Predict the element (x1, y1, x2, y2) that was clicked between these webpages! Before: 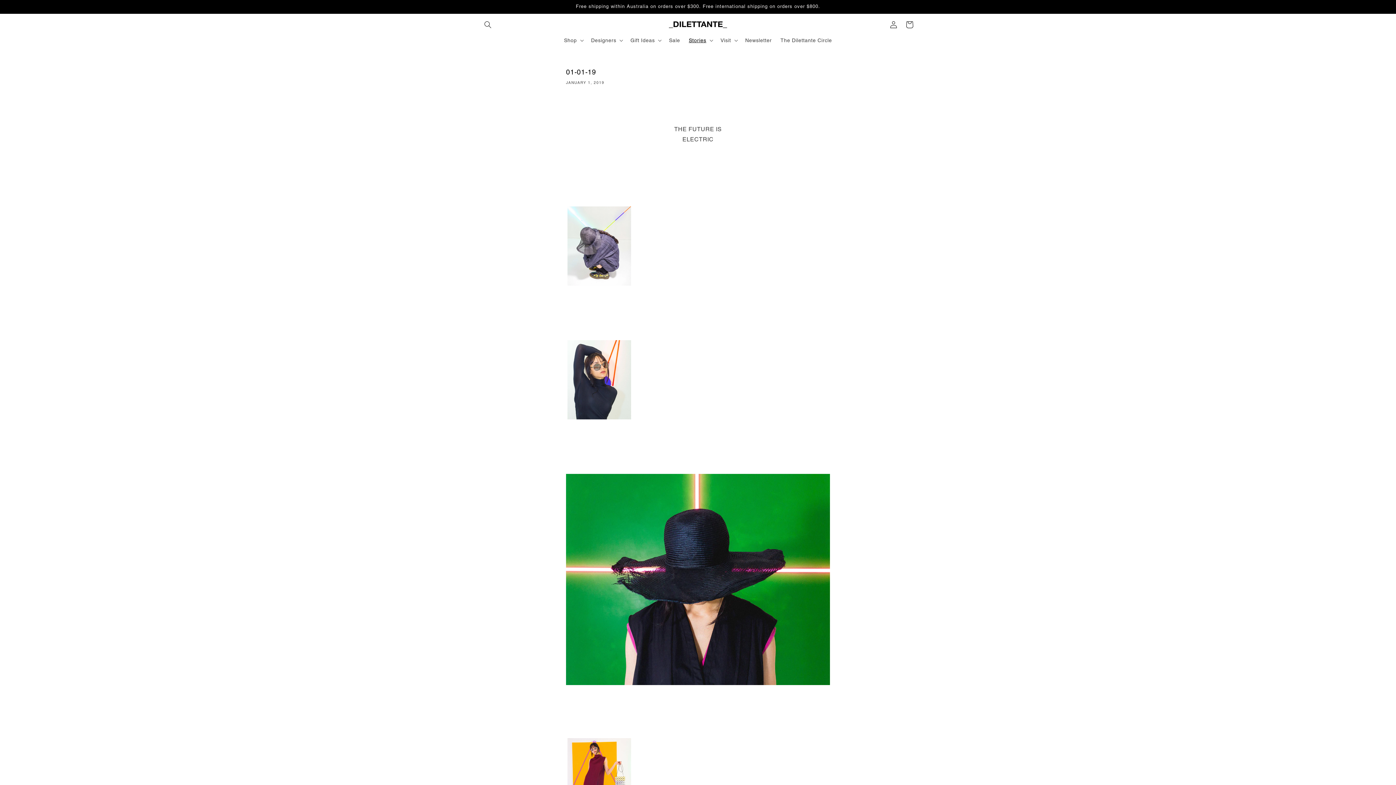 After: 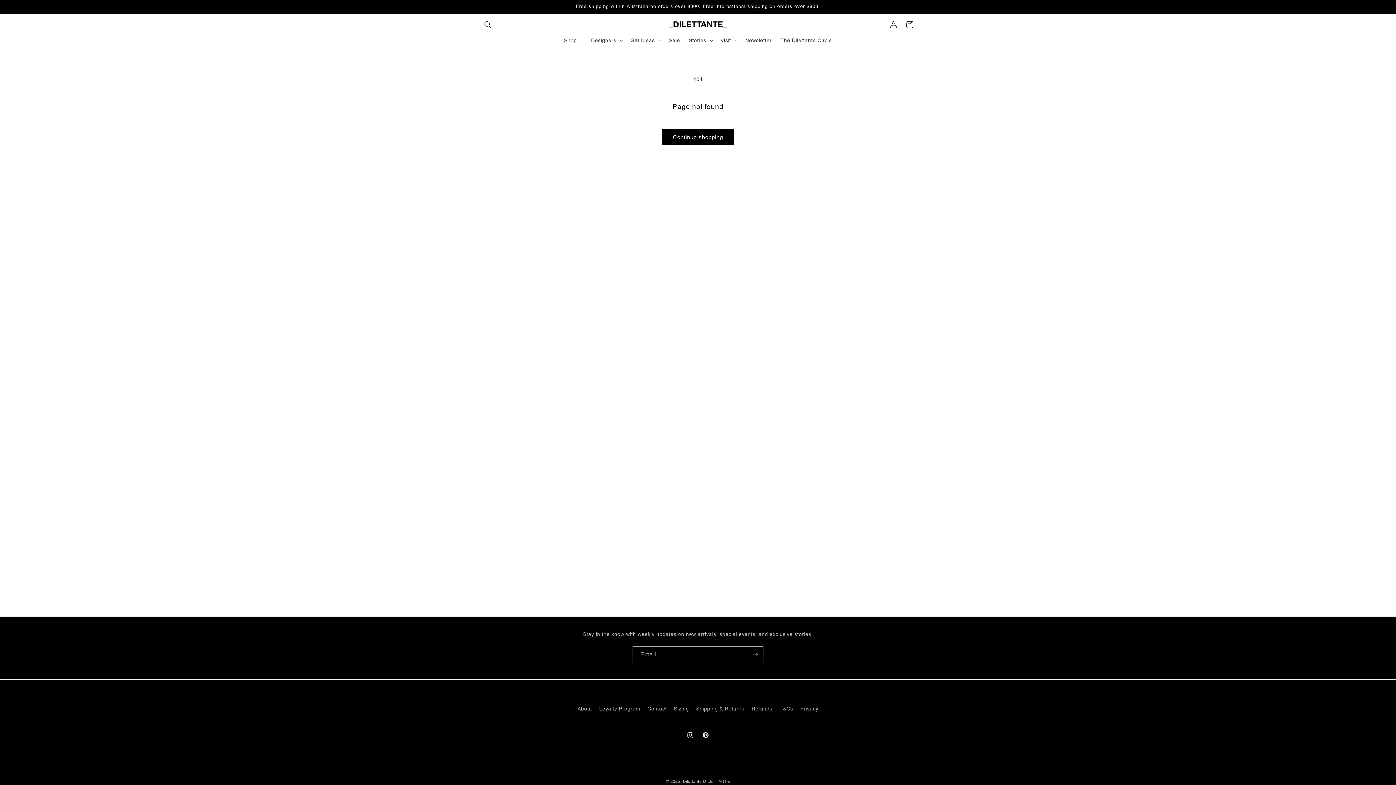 Action: bbox: (566, 682, 830, 689)